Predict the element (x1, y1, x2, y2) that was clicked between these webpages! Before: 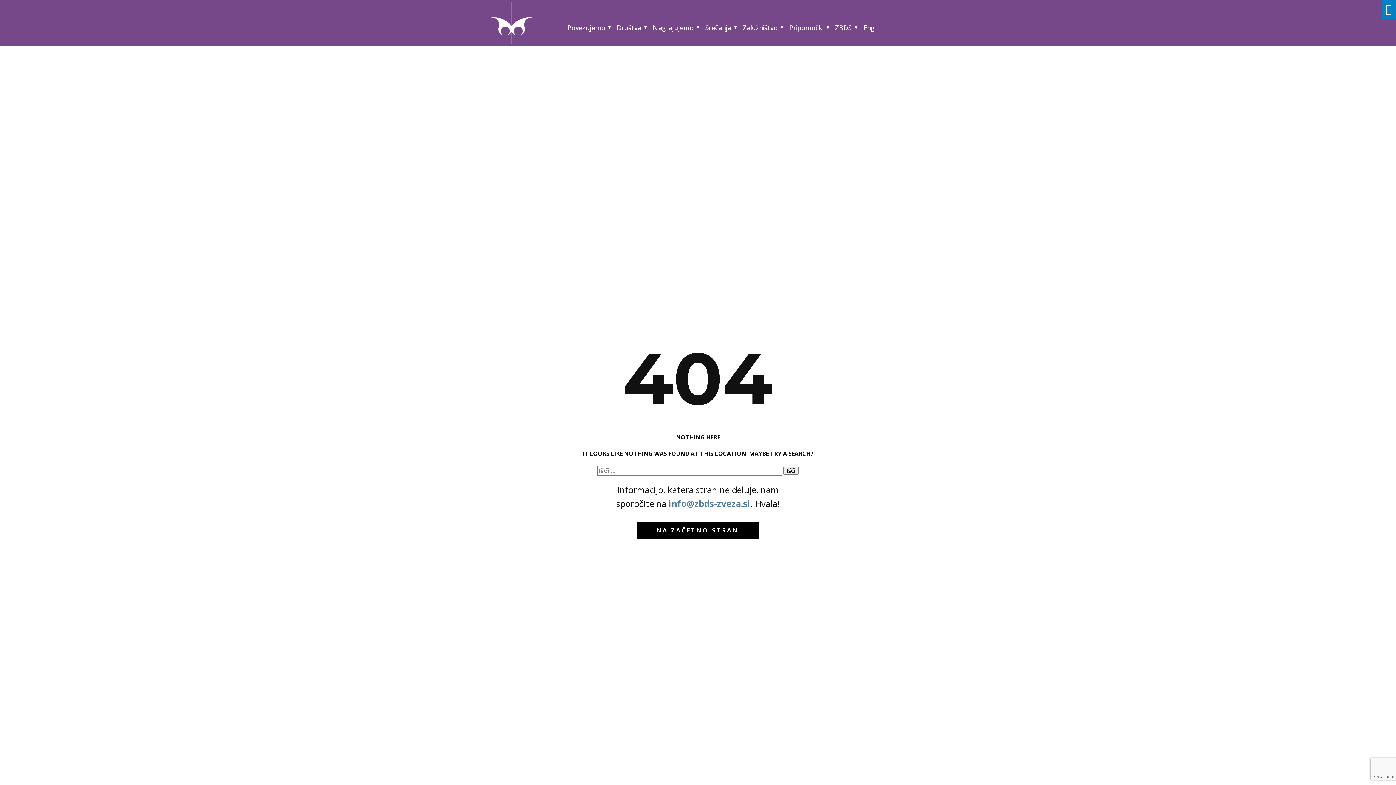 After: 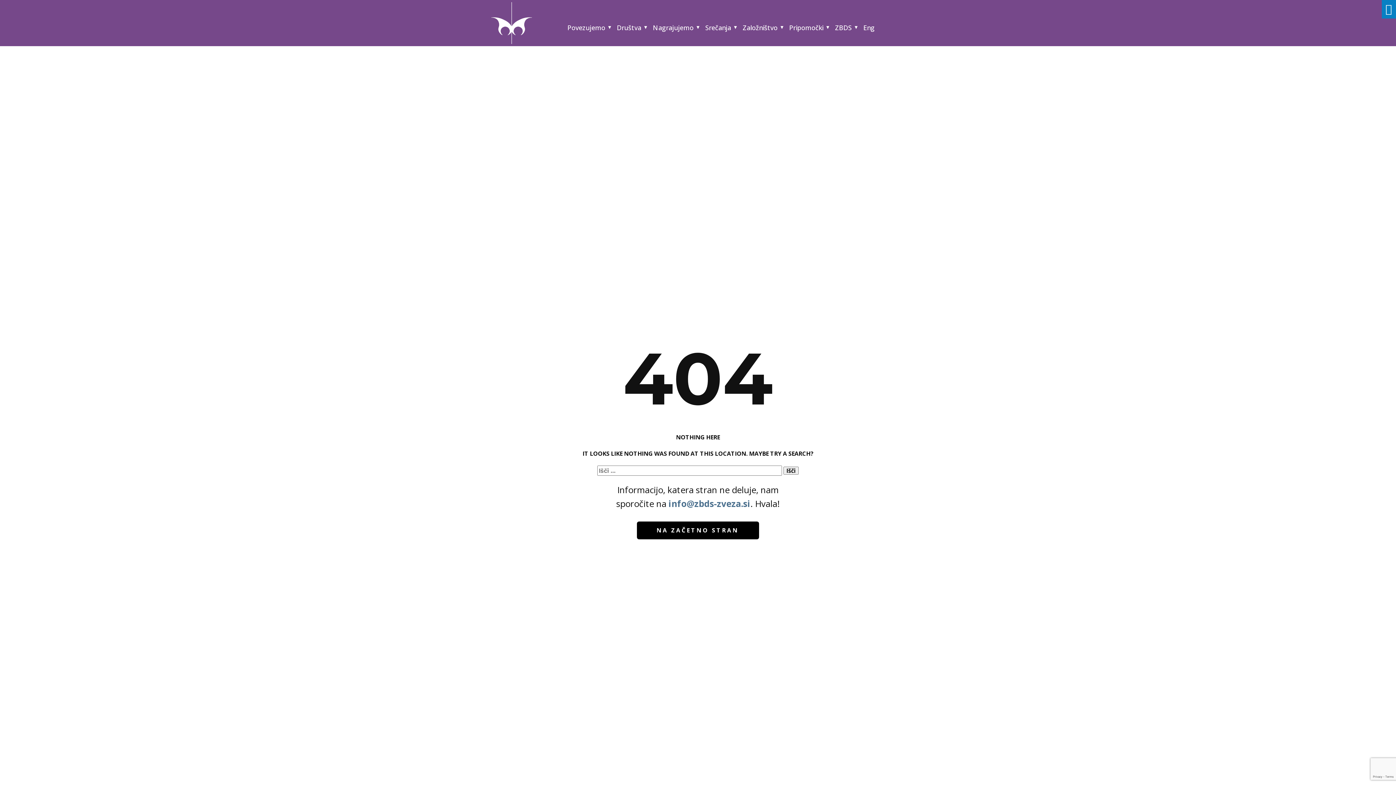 Action: bbox: (668, 497, 750, 509) label: info@zbds-zveza.si